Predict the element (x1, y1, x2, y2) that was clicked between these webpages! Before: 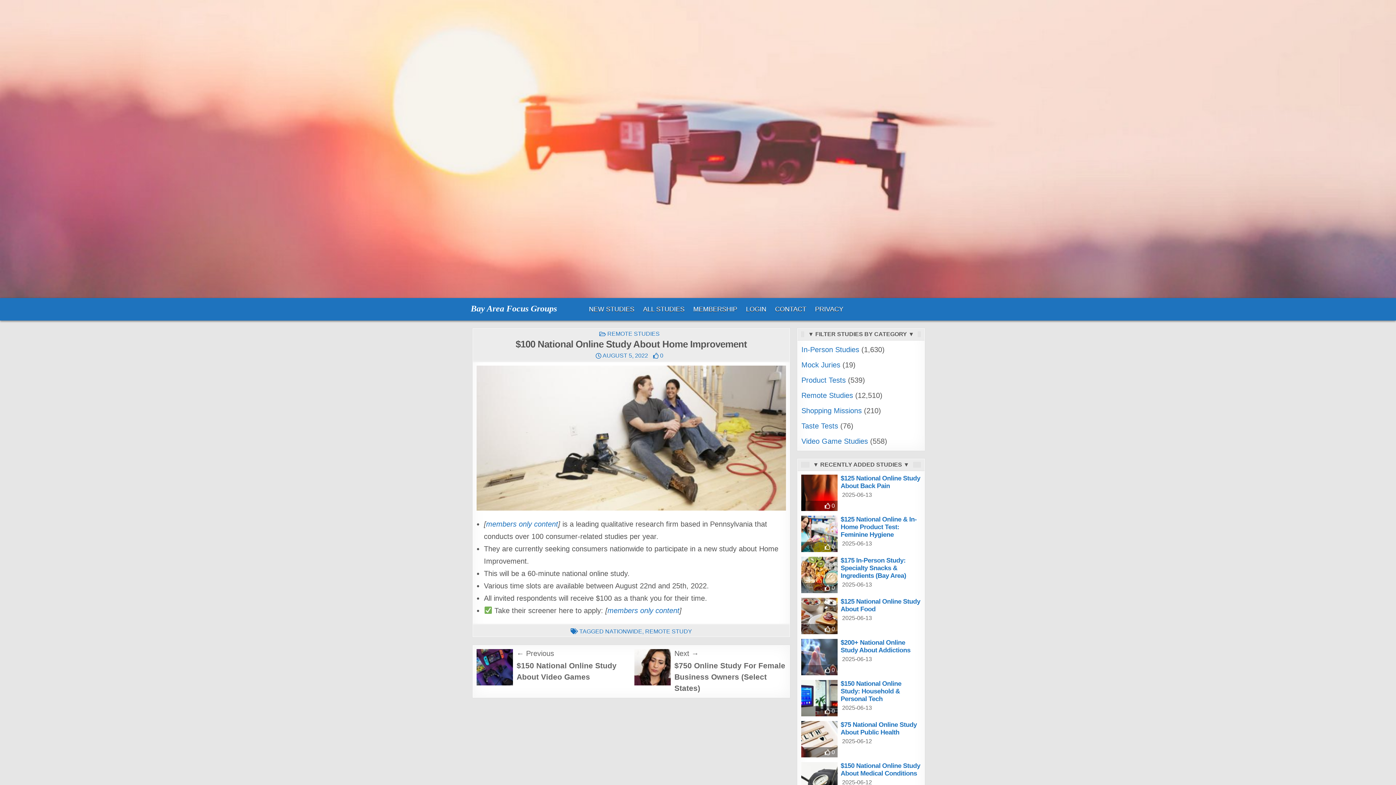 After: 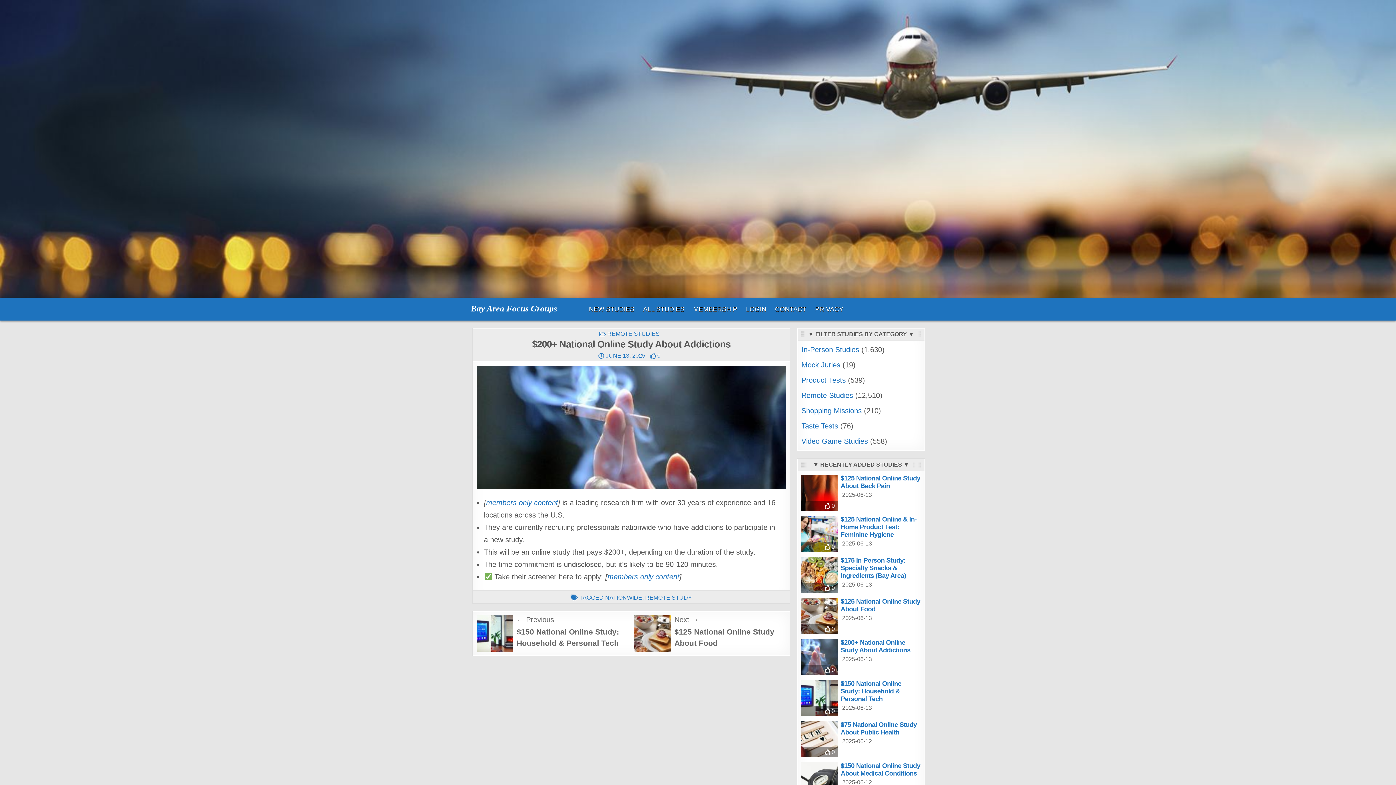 Action: bbox: (801, 639, 837, 675)